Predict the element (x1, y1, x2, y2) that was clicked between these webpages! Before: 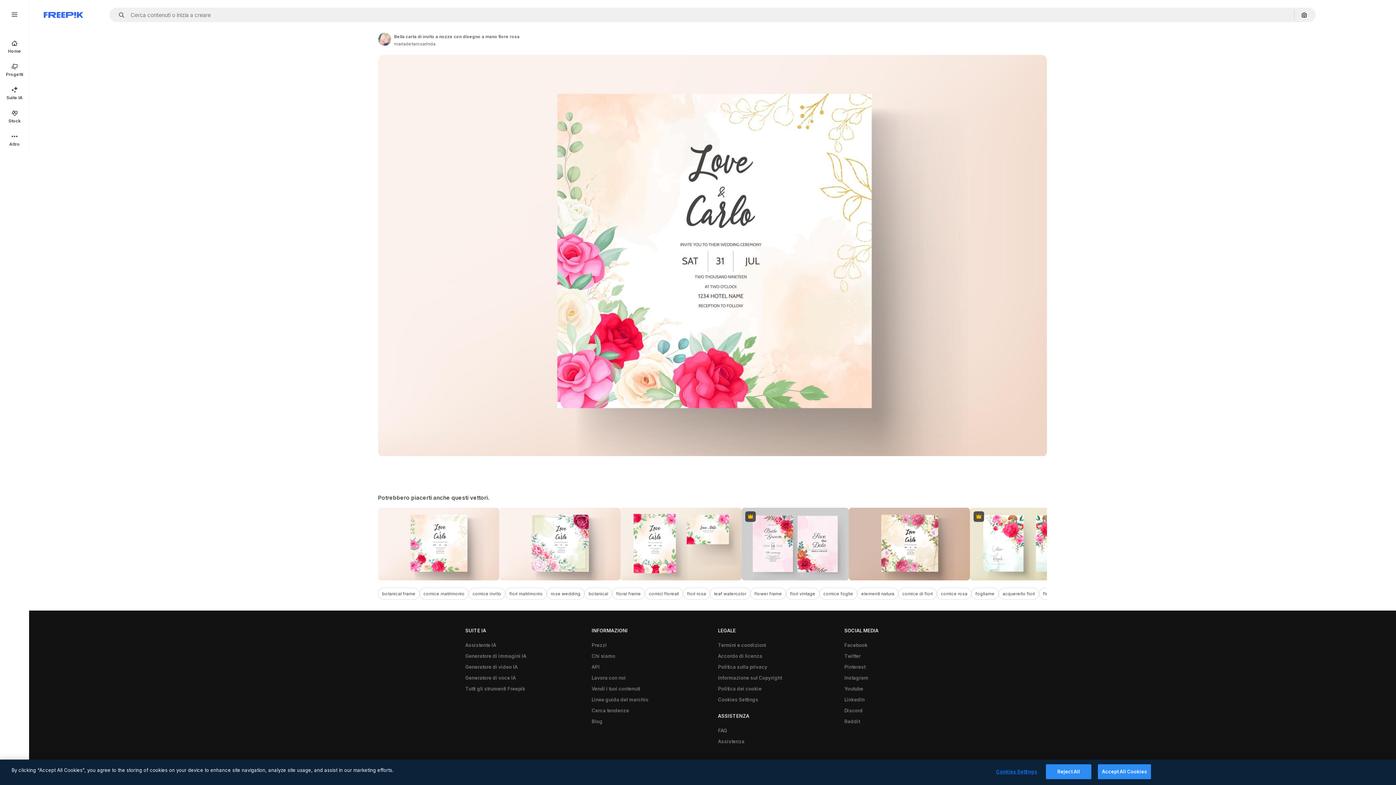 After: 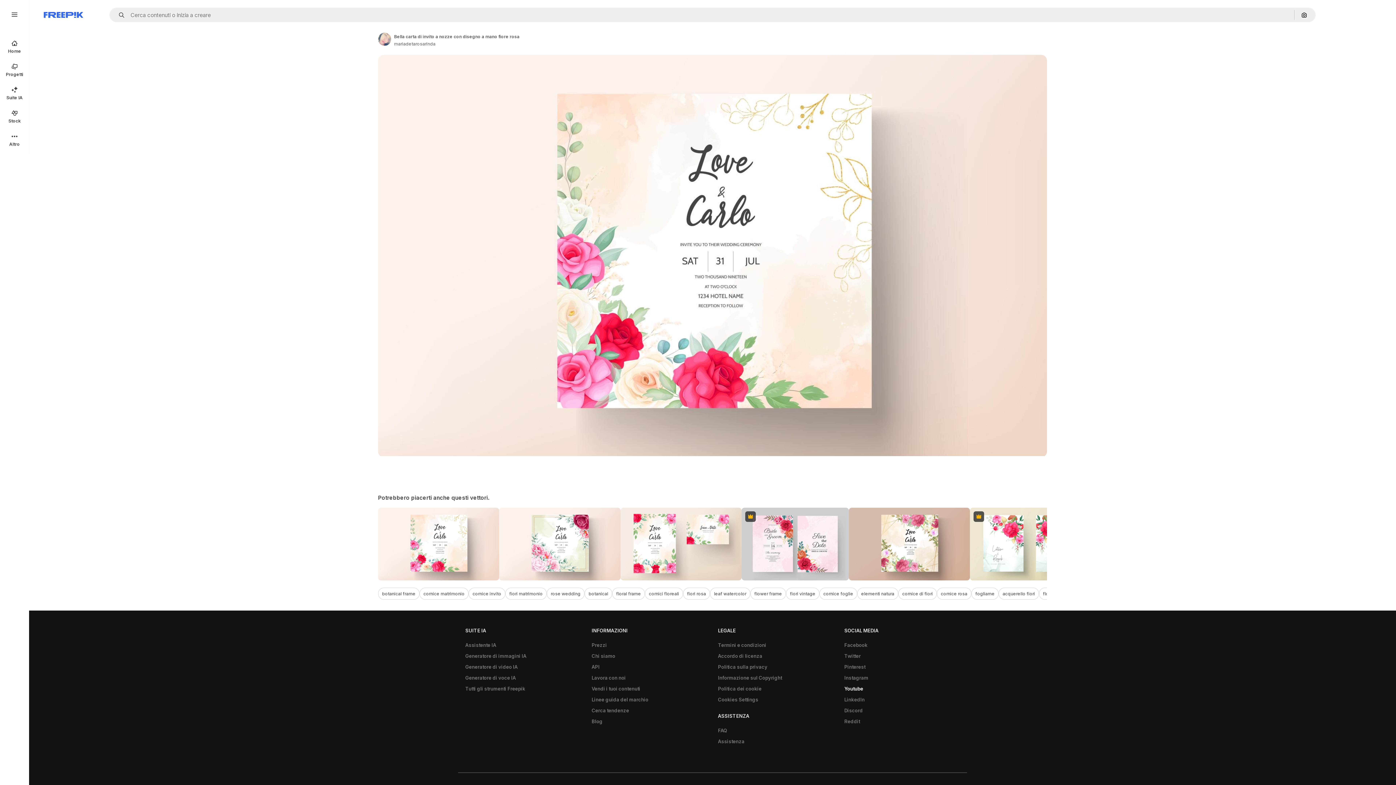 Action: bbox: (840, 683, 867, 694) label: Youtube